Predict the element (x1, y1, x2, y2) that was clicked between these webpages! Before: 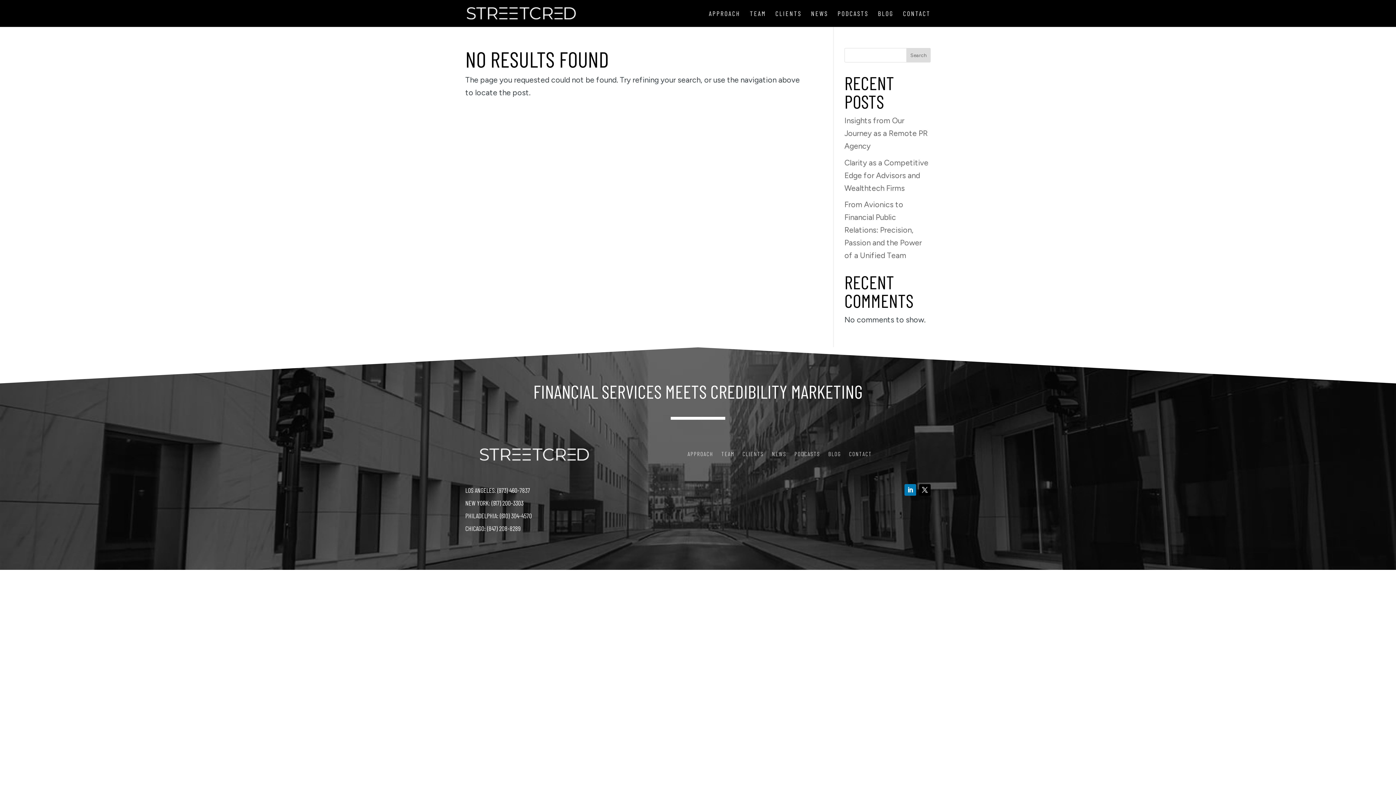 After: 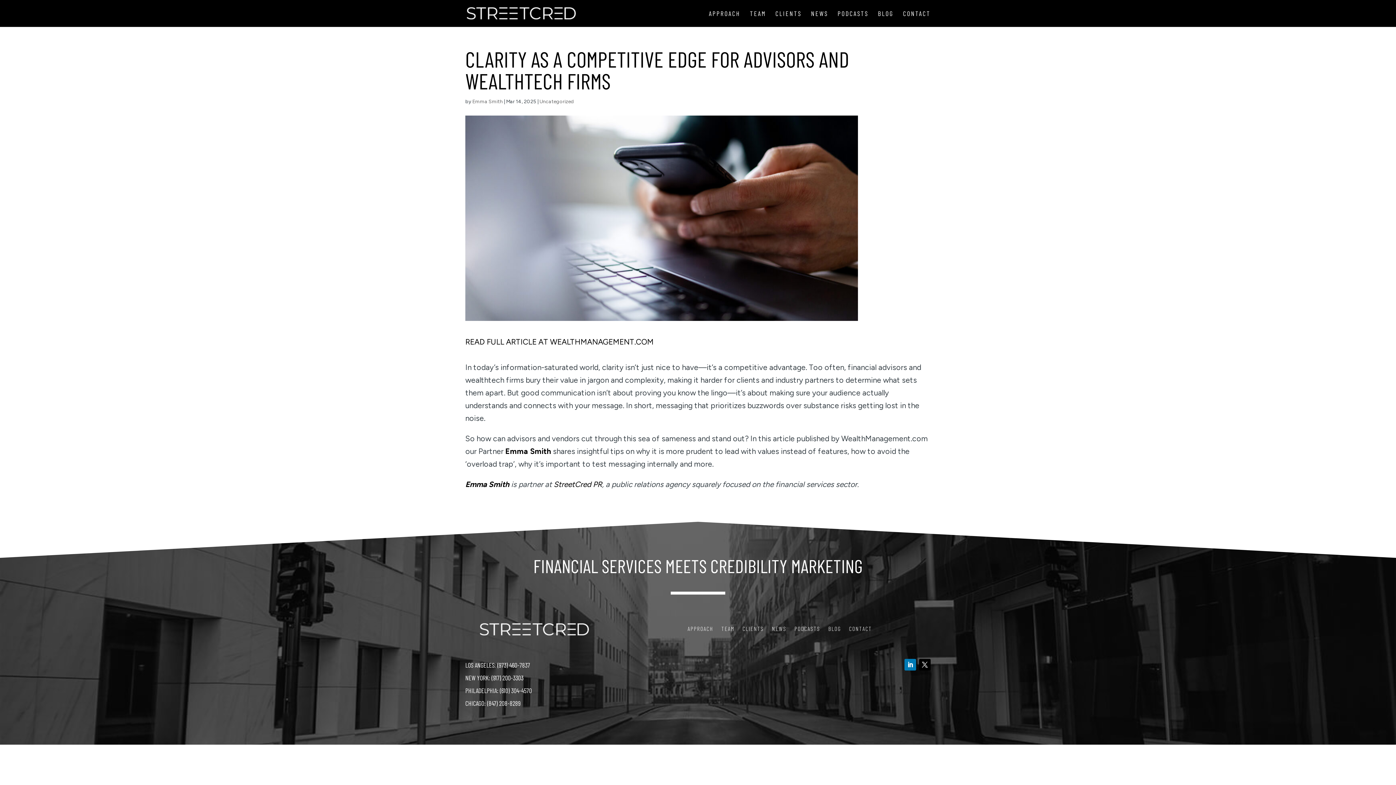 Action: bbox: (844, 158, 928, 192) label: Clarity as a Competitive Edge for Advisors and Wealthtech Firms